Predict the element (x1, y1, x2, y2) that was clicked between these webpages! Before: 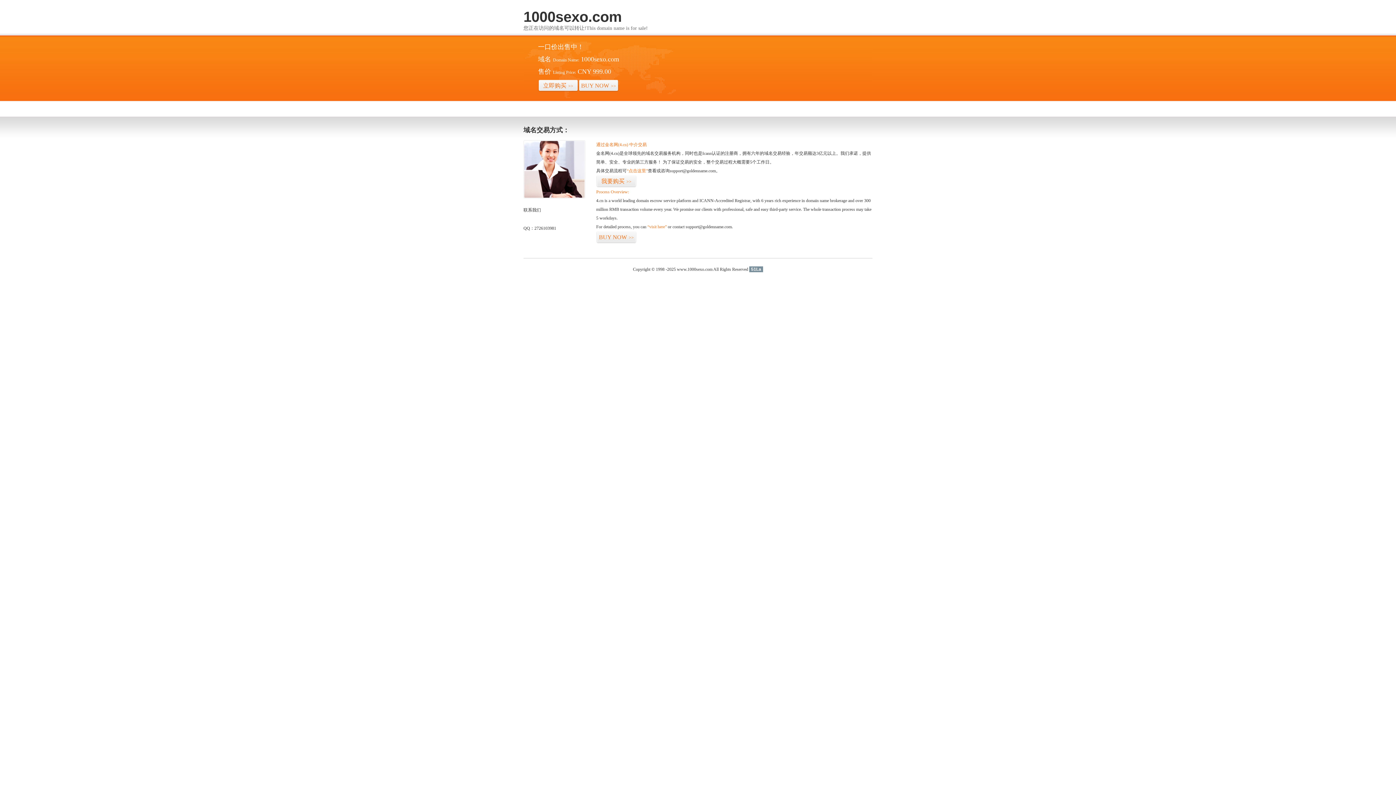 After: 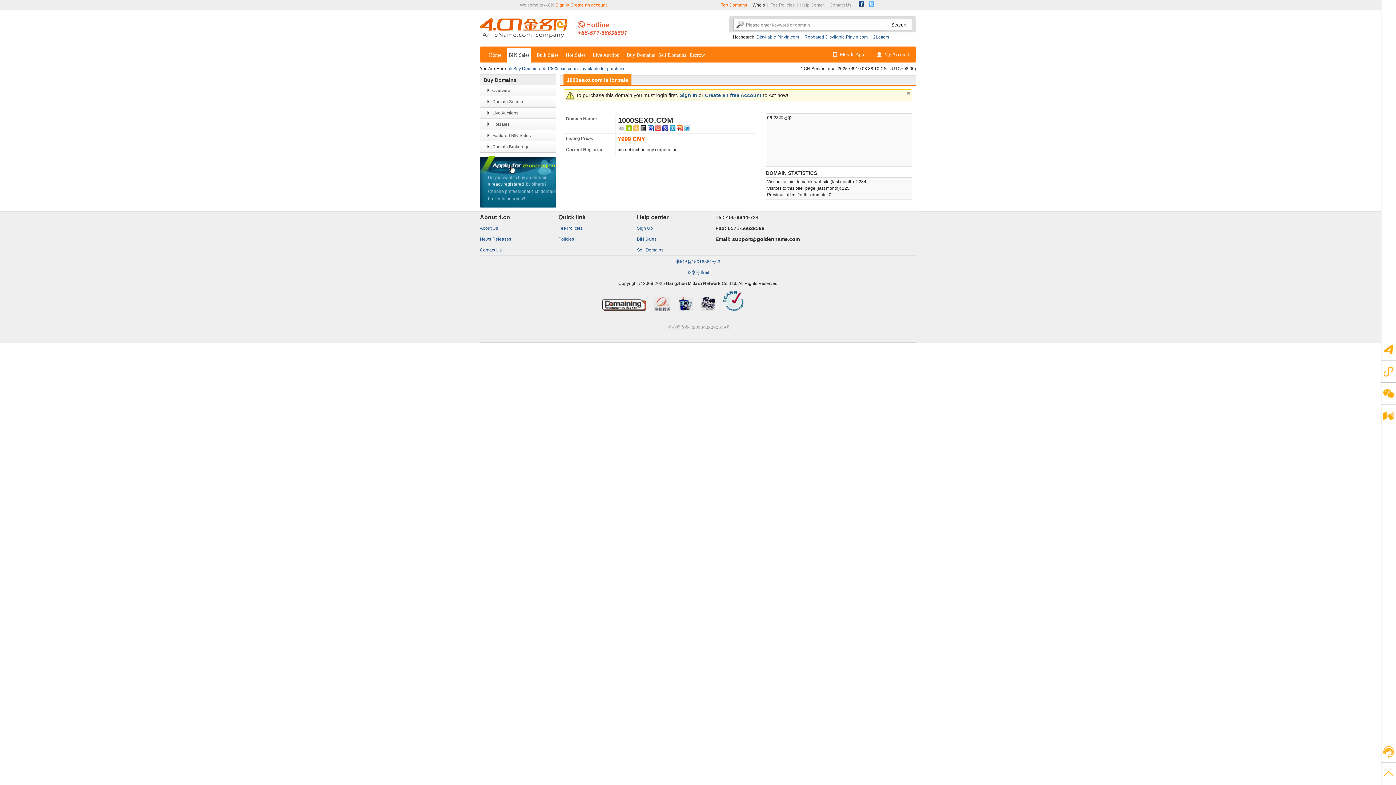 Action: bbox: (596, 231, 636, 243) label: BUY NOW>>